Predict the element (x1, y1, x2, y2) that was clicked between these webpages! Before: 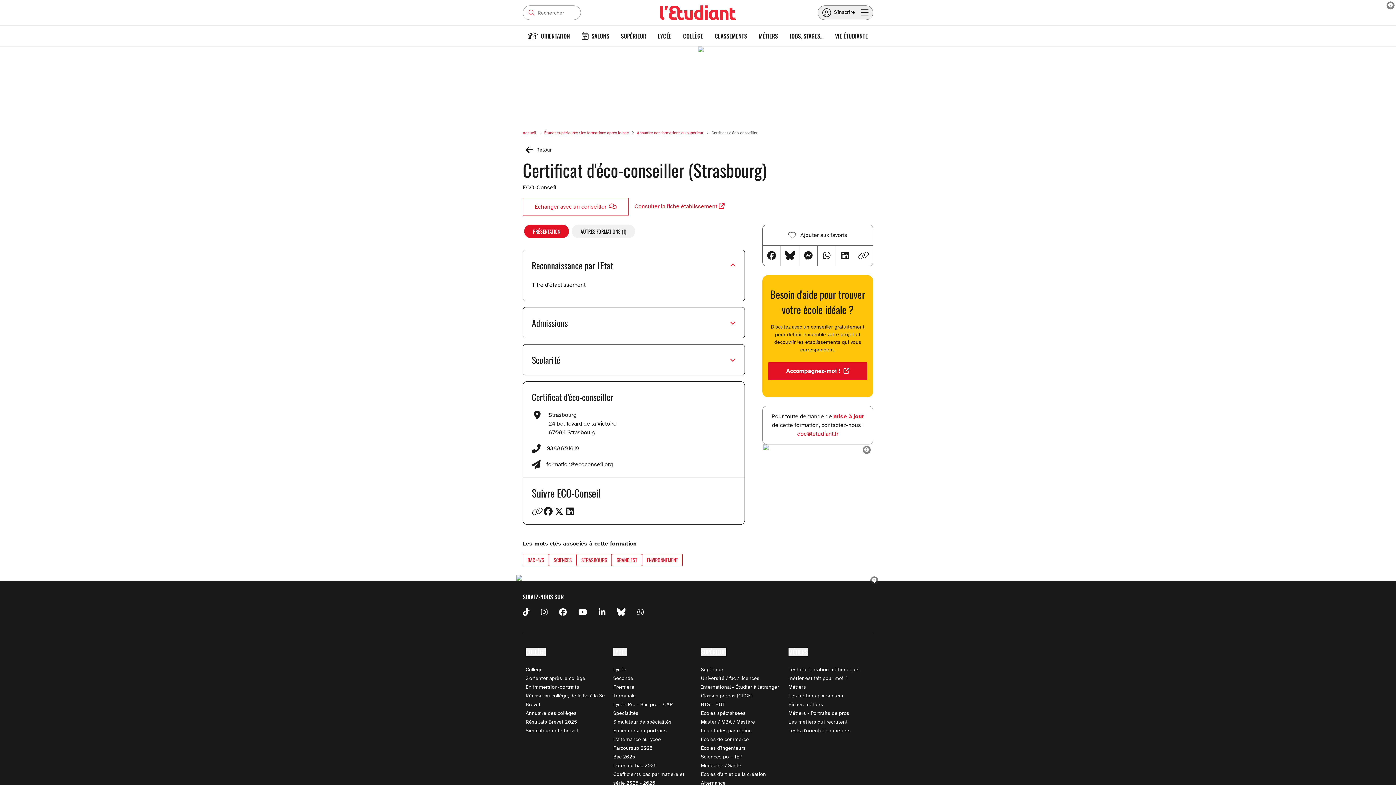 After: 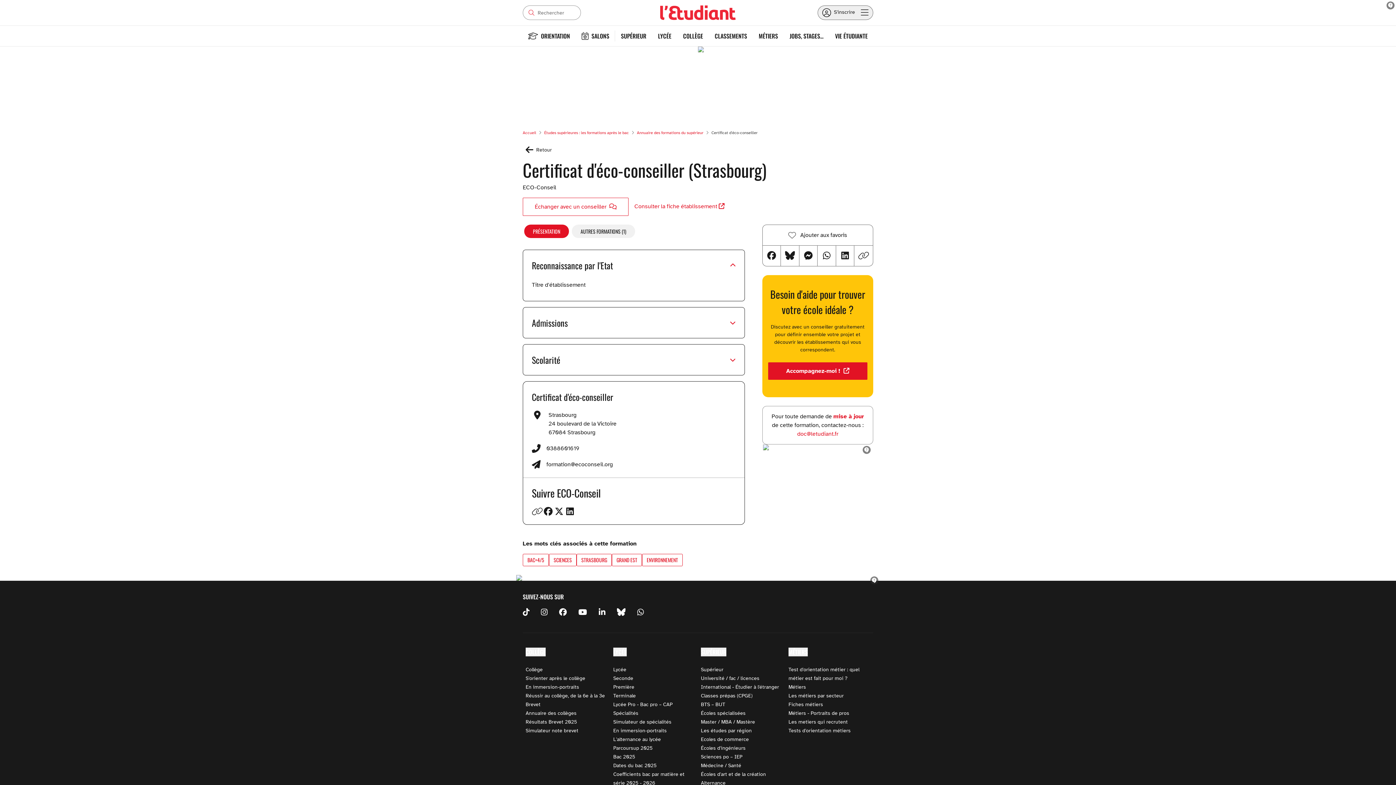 Action: bbox: (841, 249, 849, 262)